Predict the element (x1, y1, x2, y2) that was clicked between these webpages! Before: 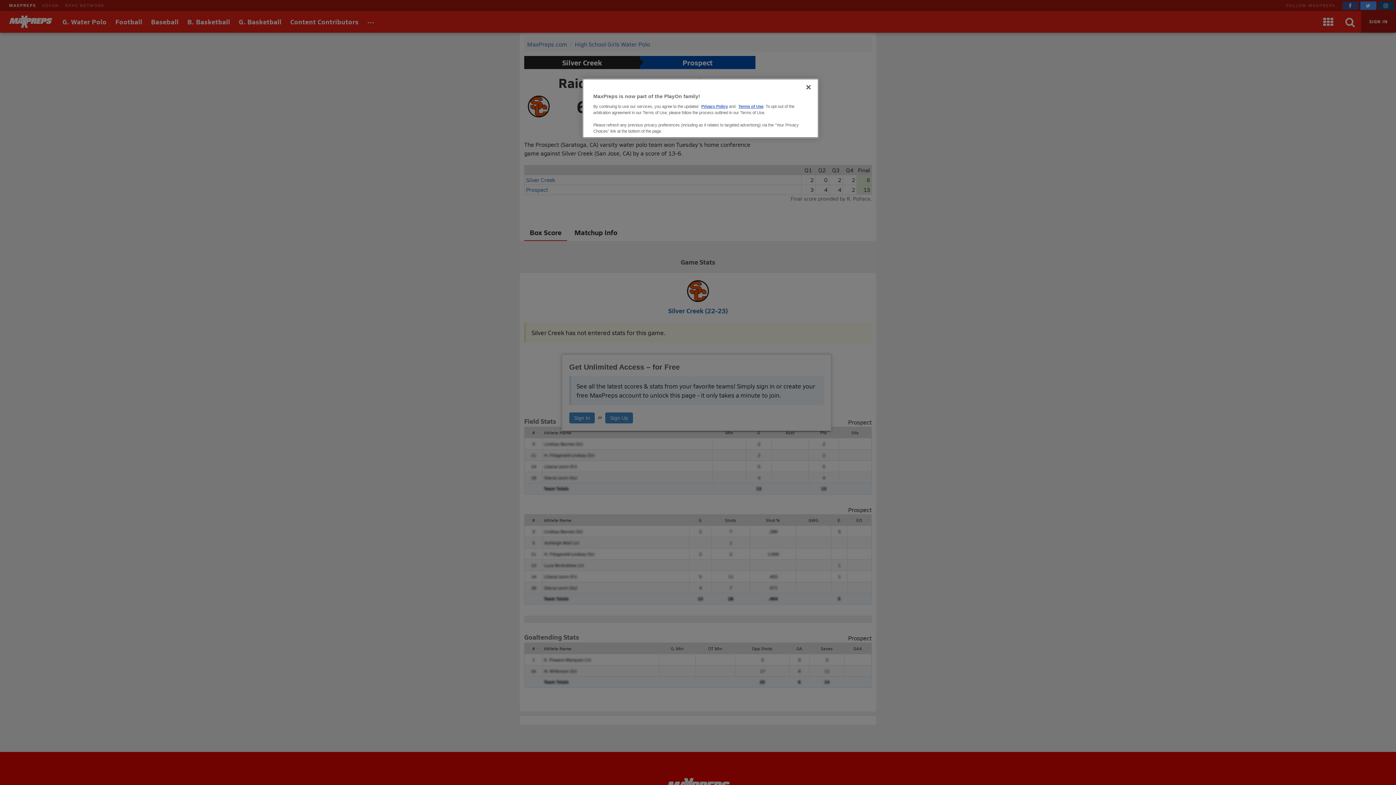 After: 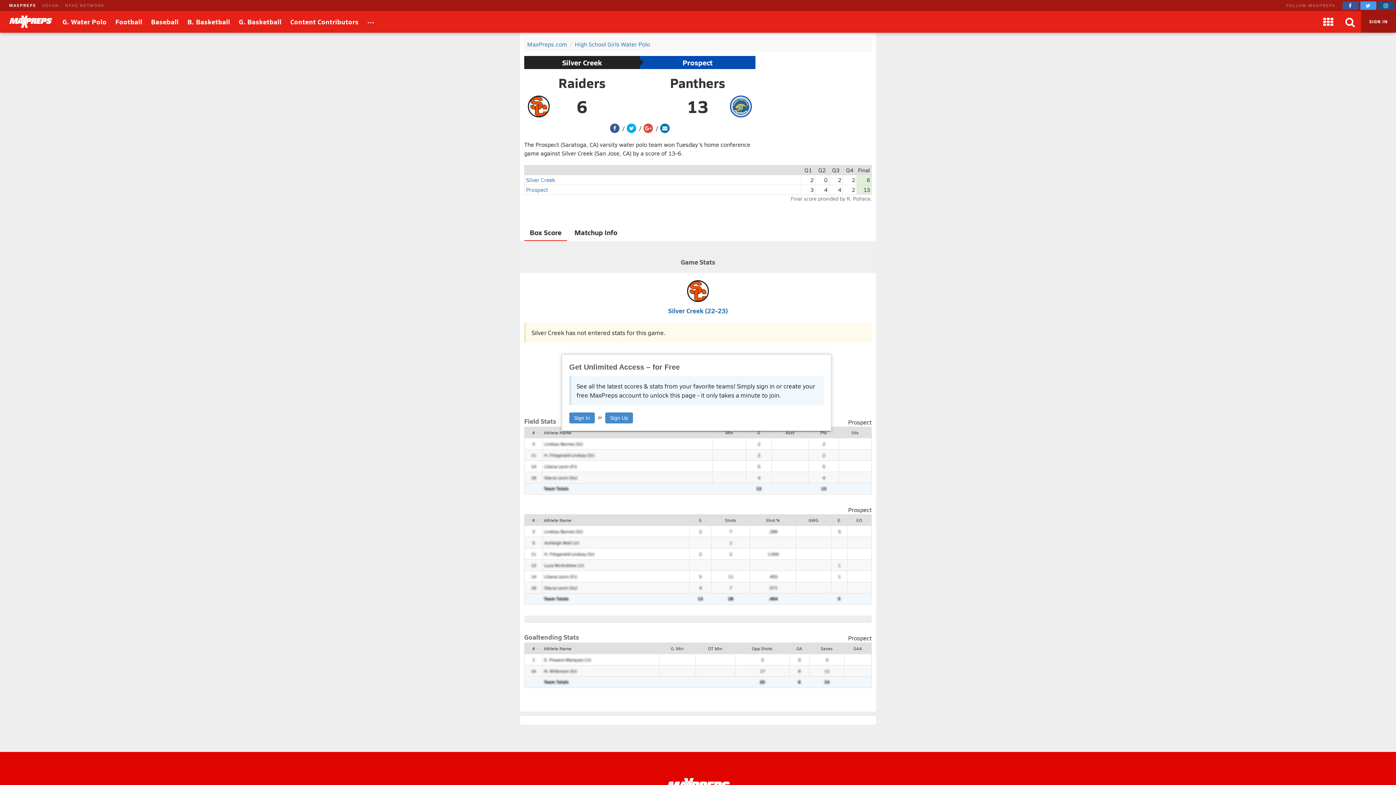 Action: label: Close bbox: (800, 79, 816, 95)